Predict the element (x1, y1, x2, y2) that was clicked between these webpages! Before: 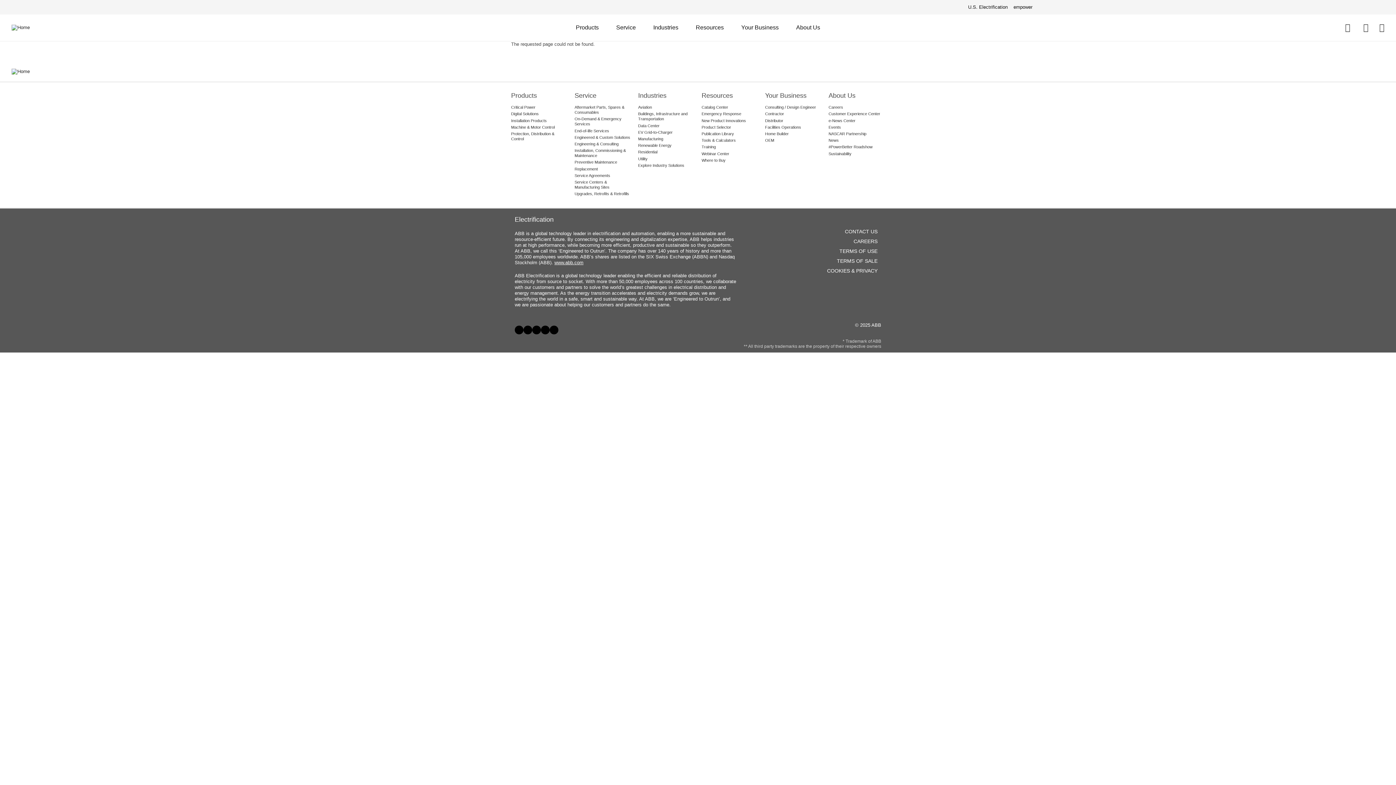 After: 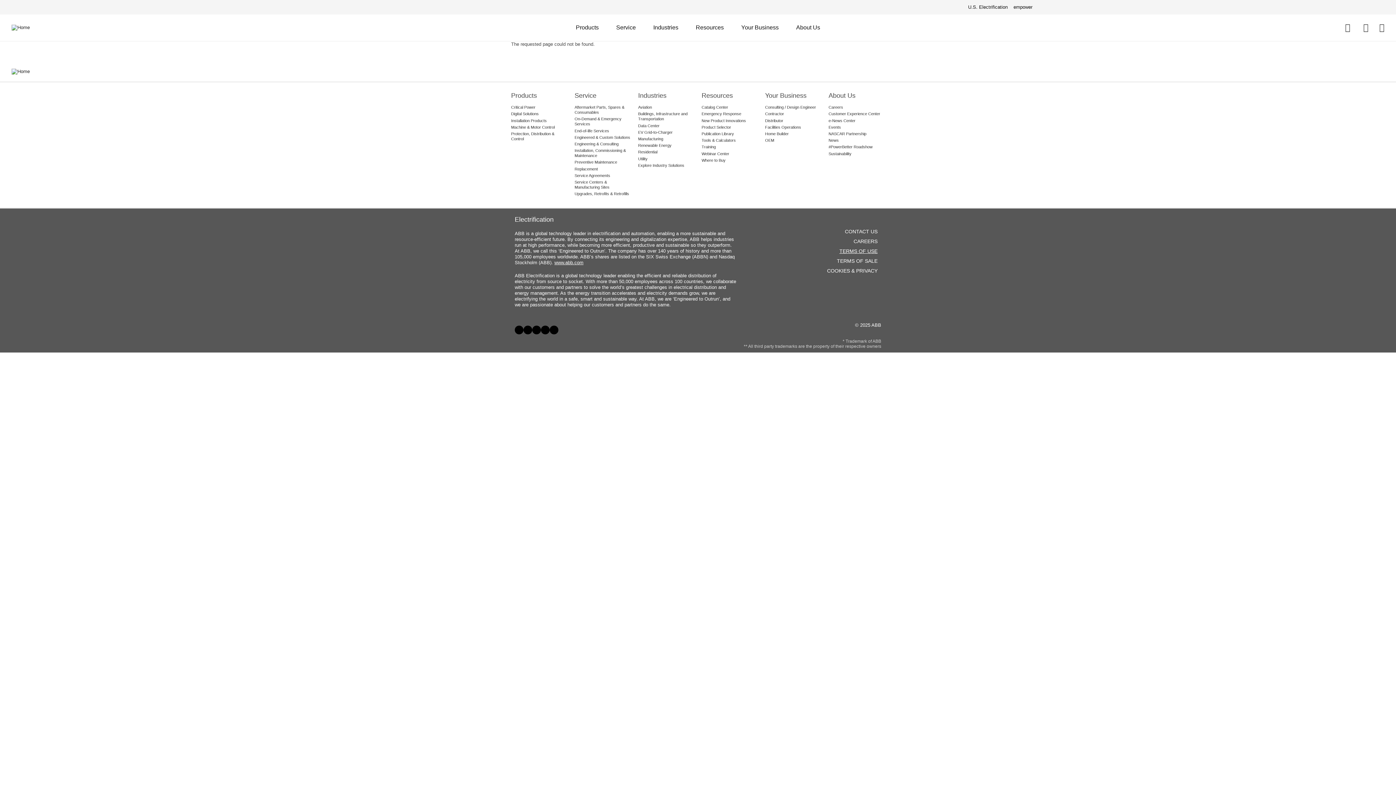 Action: bbox: (839, 248, 877, 254) label: TERMS OF USE